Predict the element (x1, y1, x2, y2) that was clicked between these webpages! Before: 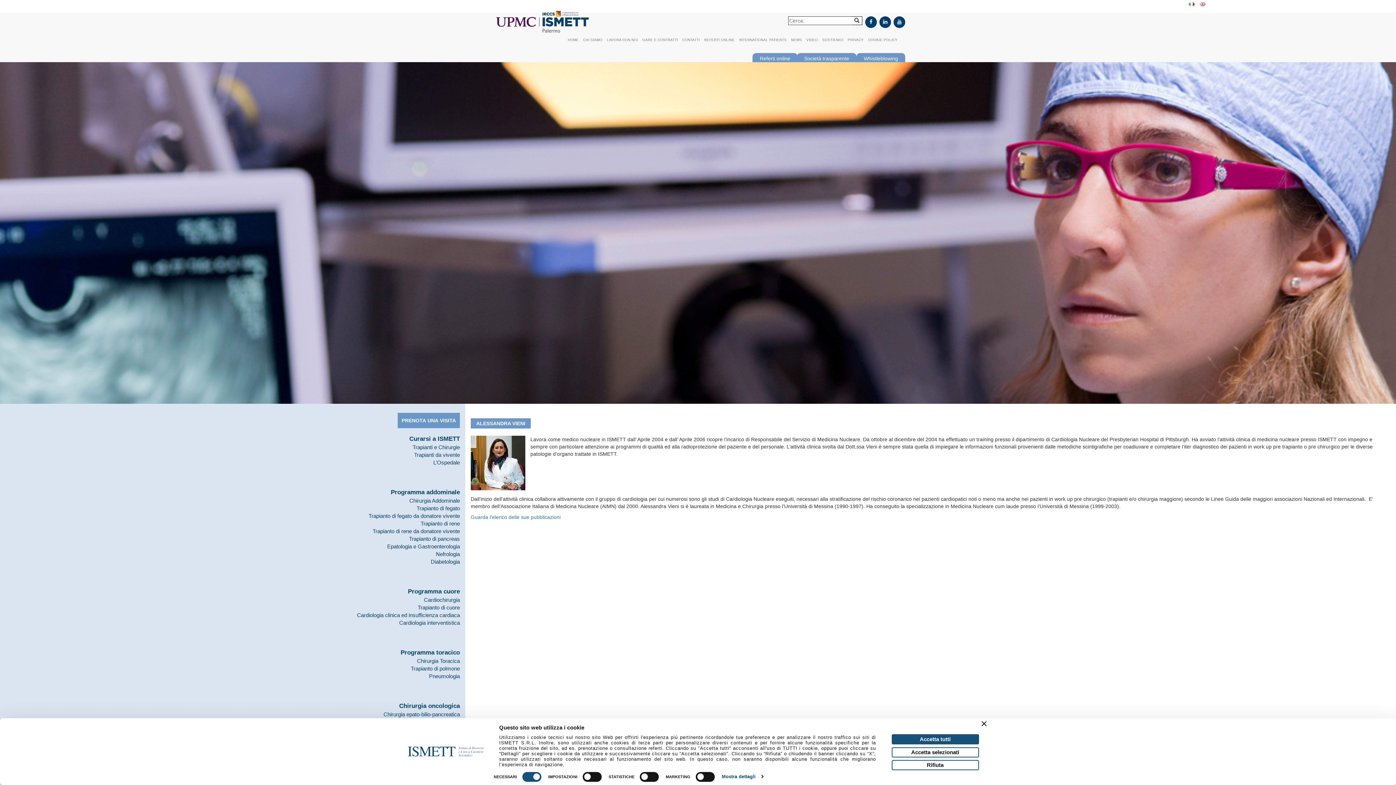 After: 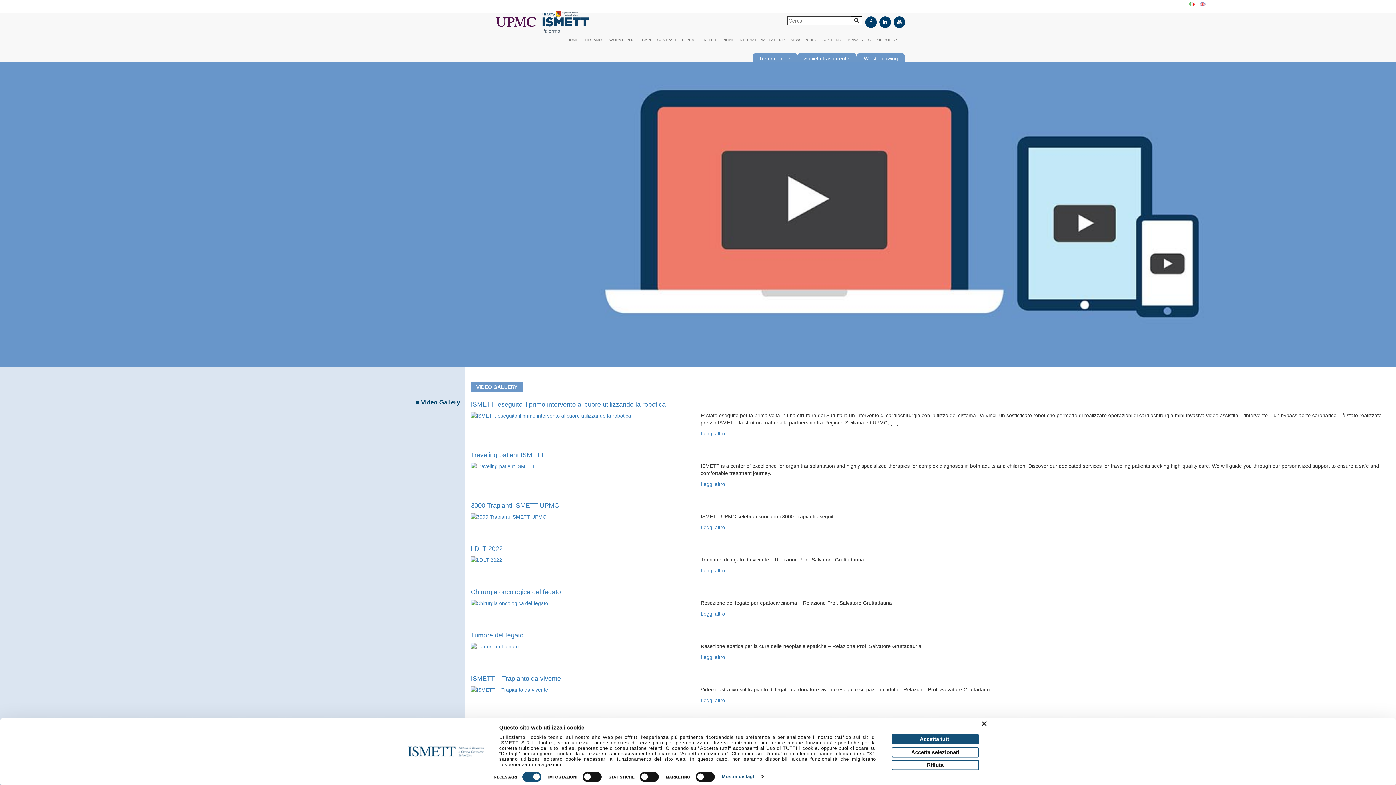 Action: bbox: (804, 36, 820, 45) label: VIDEO